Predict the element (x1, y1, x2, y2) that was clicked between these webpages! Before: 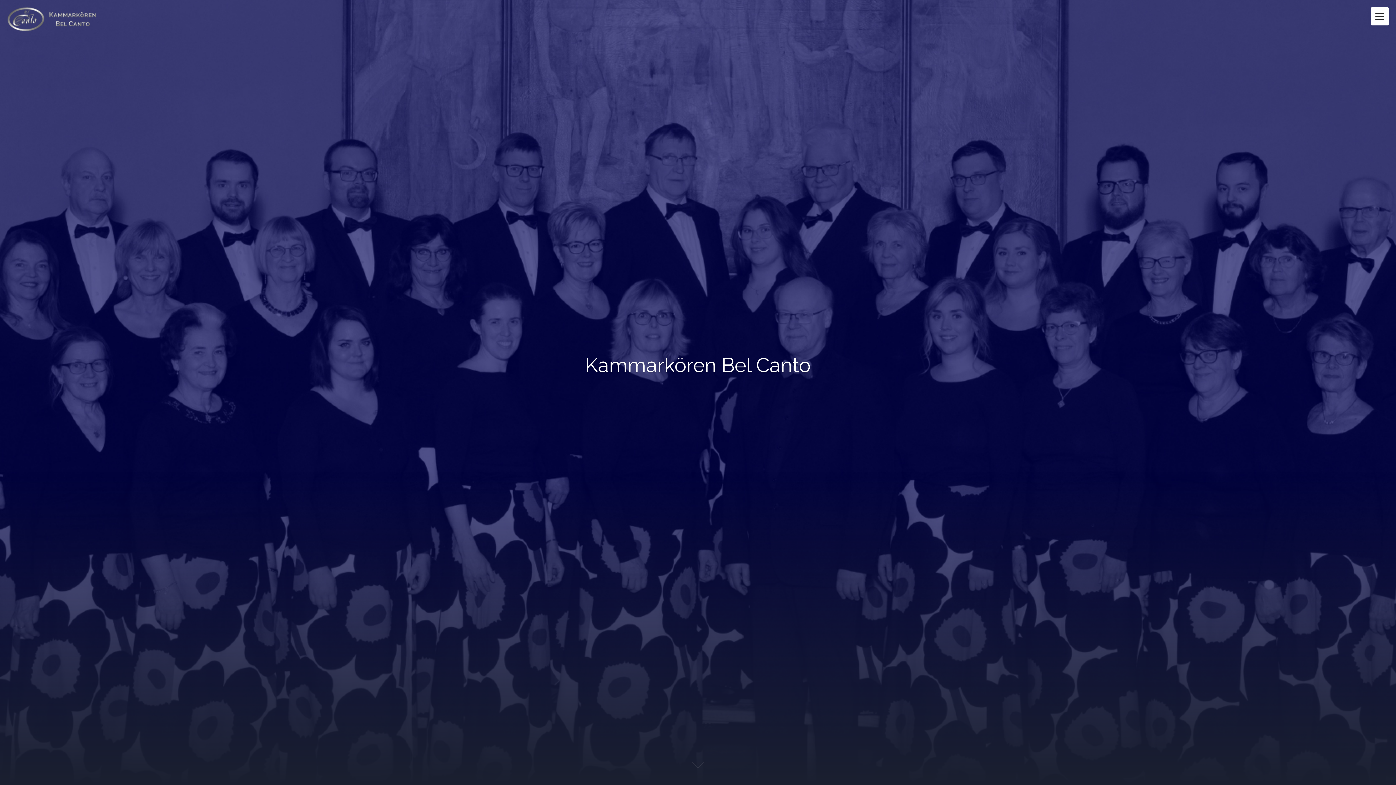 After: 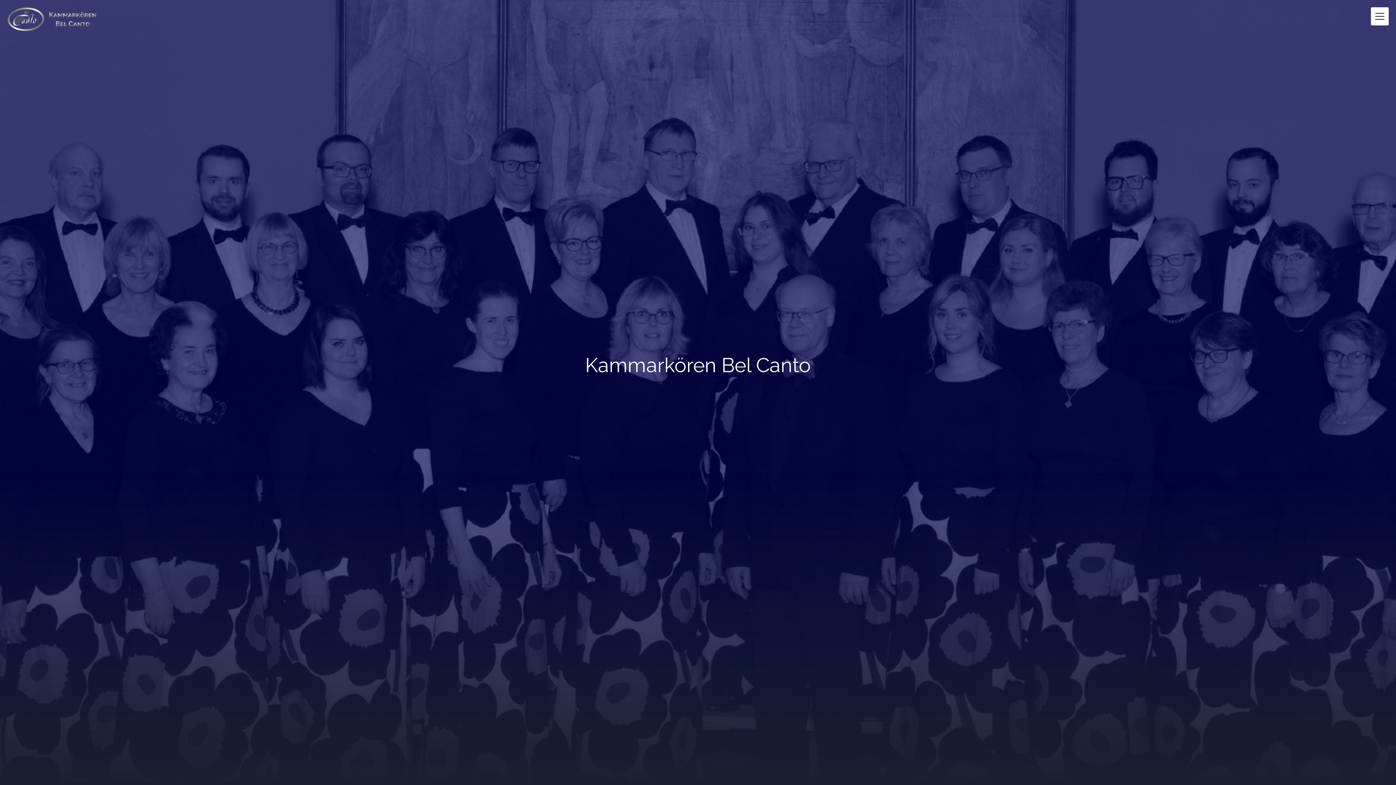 Action: bbox: (0, 19, 96, 35)